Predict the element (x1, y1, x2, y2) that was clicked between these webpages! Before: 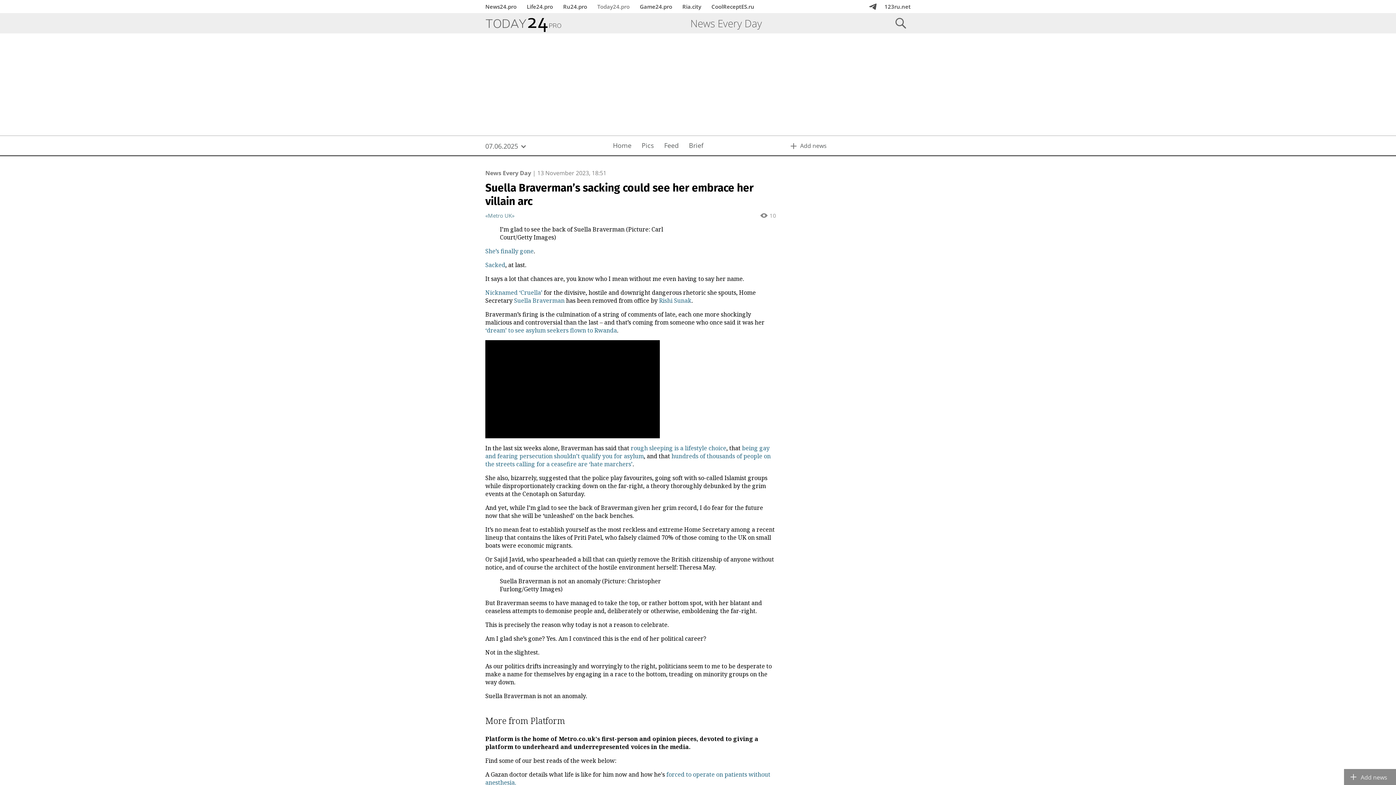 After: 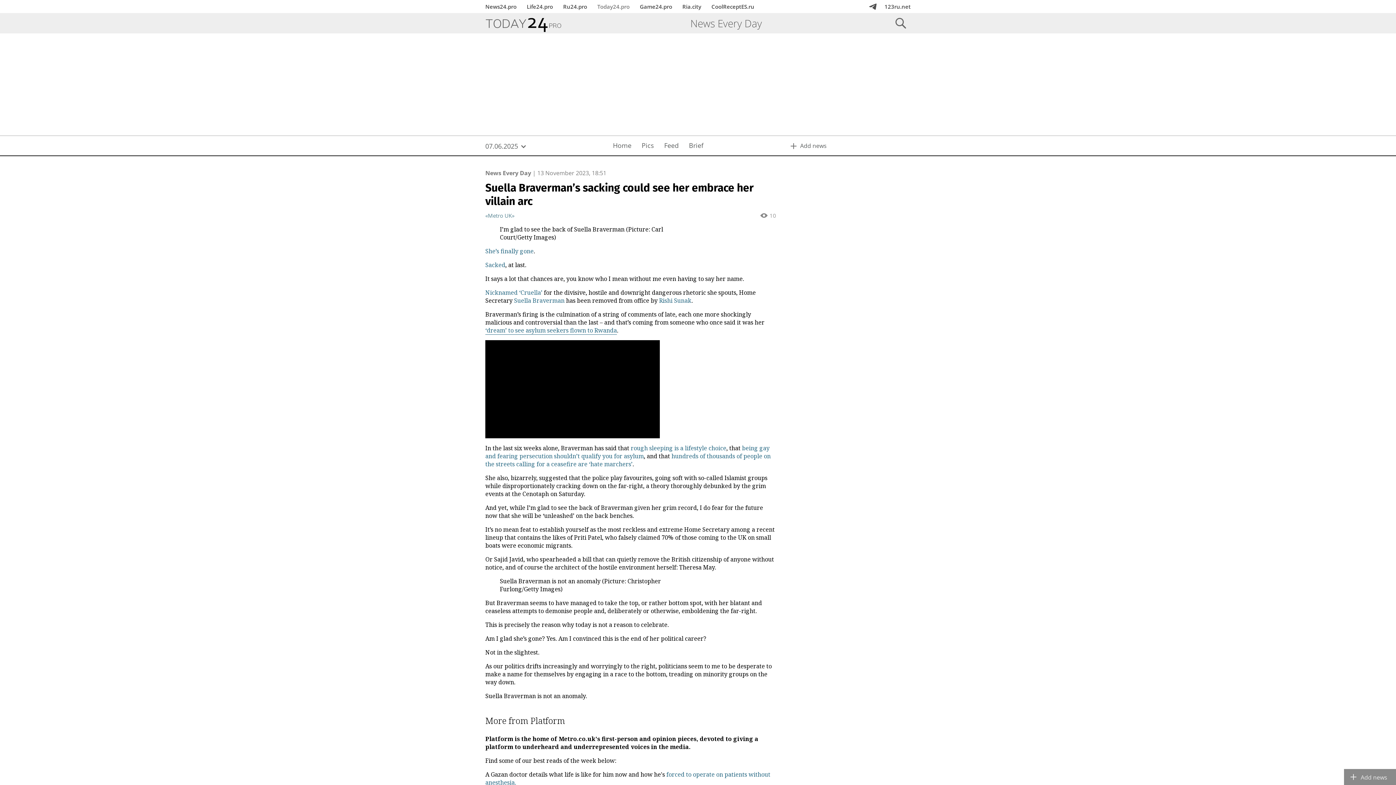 Action: bbox: (485, 326, 617, 334) label: ‘dream’ to see asylum seekers flown to Rwanda